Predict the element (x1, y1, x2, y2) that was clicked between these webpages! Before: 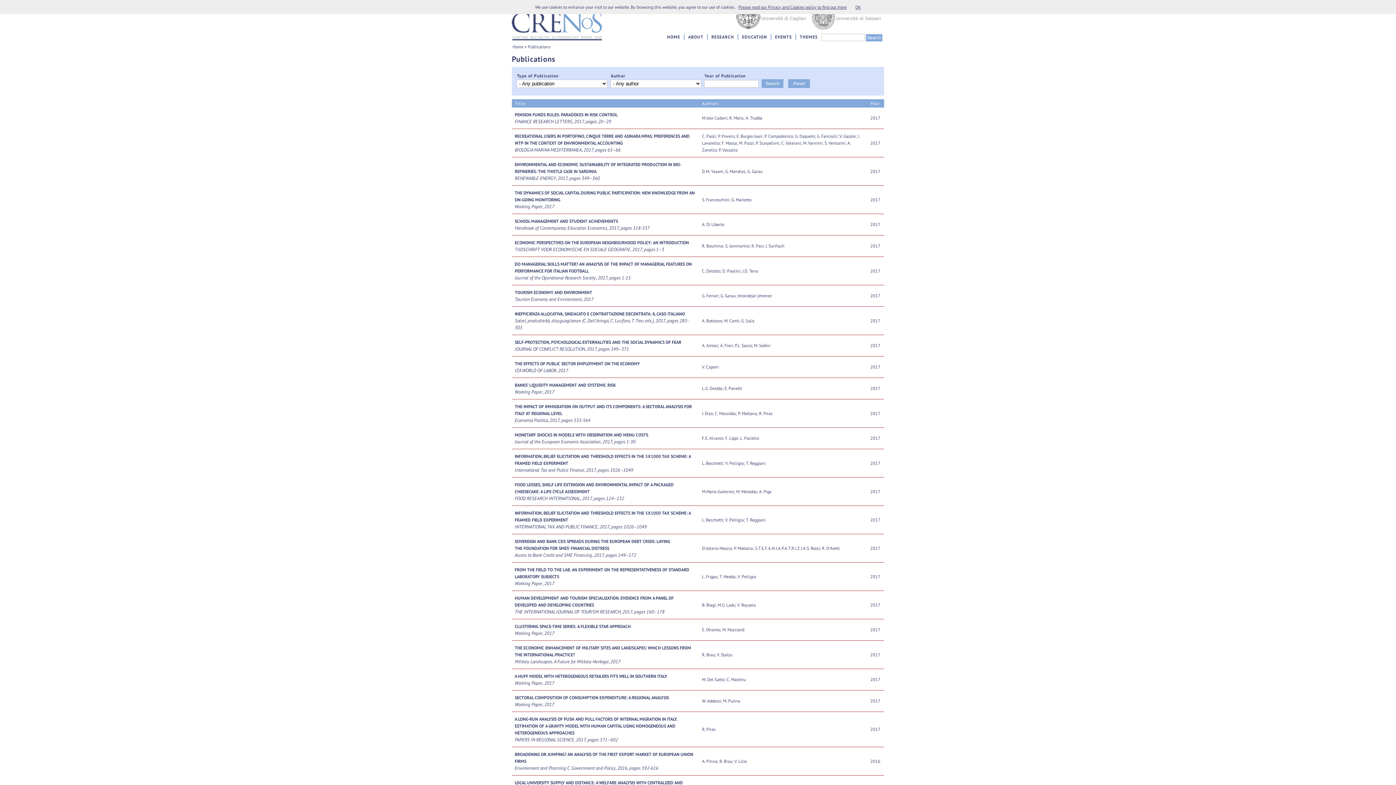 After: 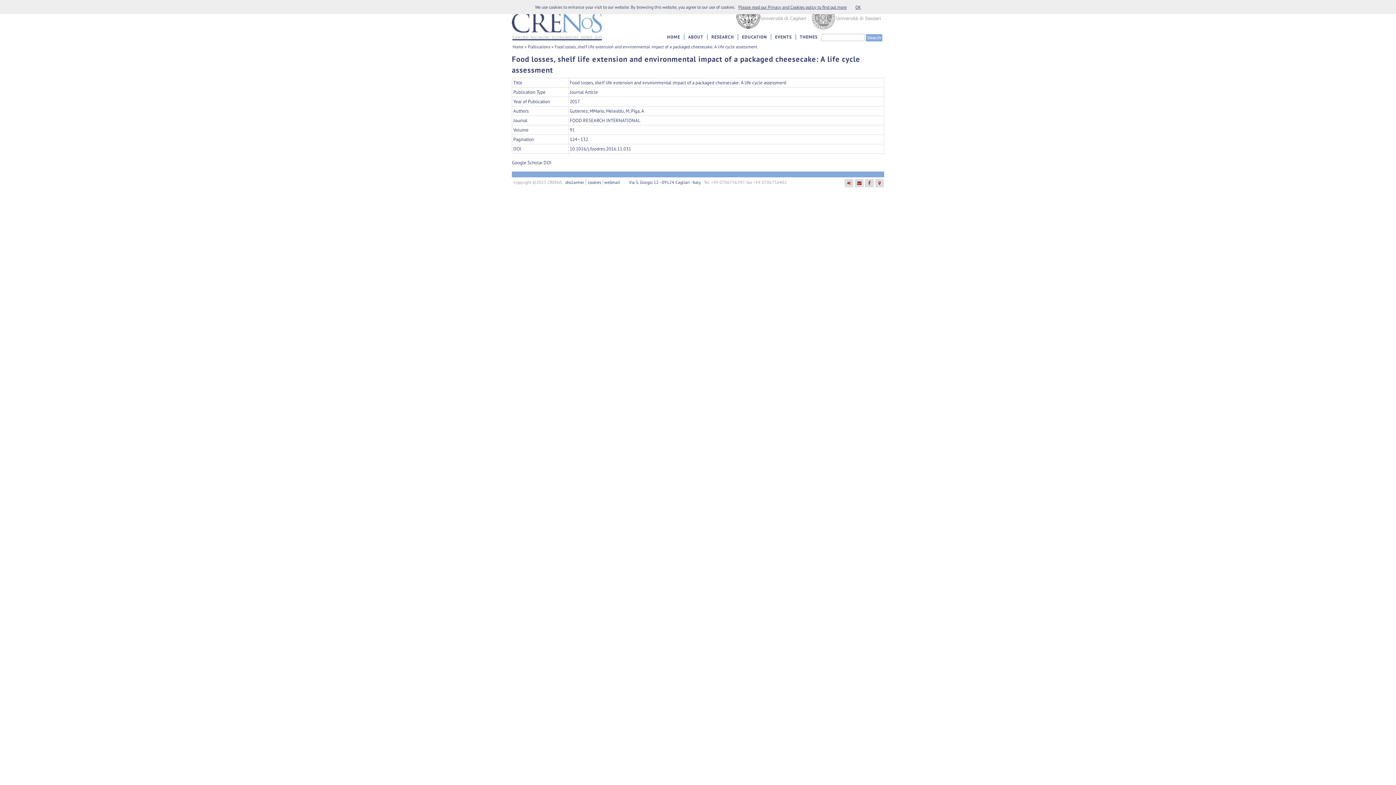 Action: label: FOOD LOSSES, SHELF LIFE EXTENSION AND ENVIRONMENTAL IMPACT OF A PACKAGED CHEESECAKE: A LIFE CYCLE ASSESSMENT bbox: (514, 481, 695, 495)